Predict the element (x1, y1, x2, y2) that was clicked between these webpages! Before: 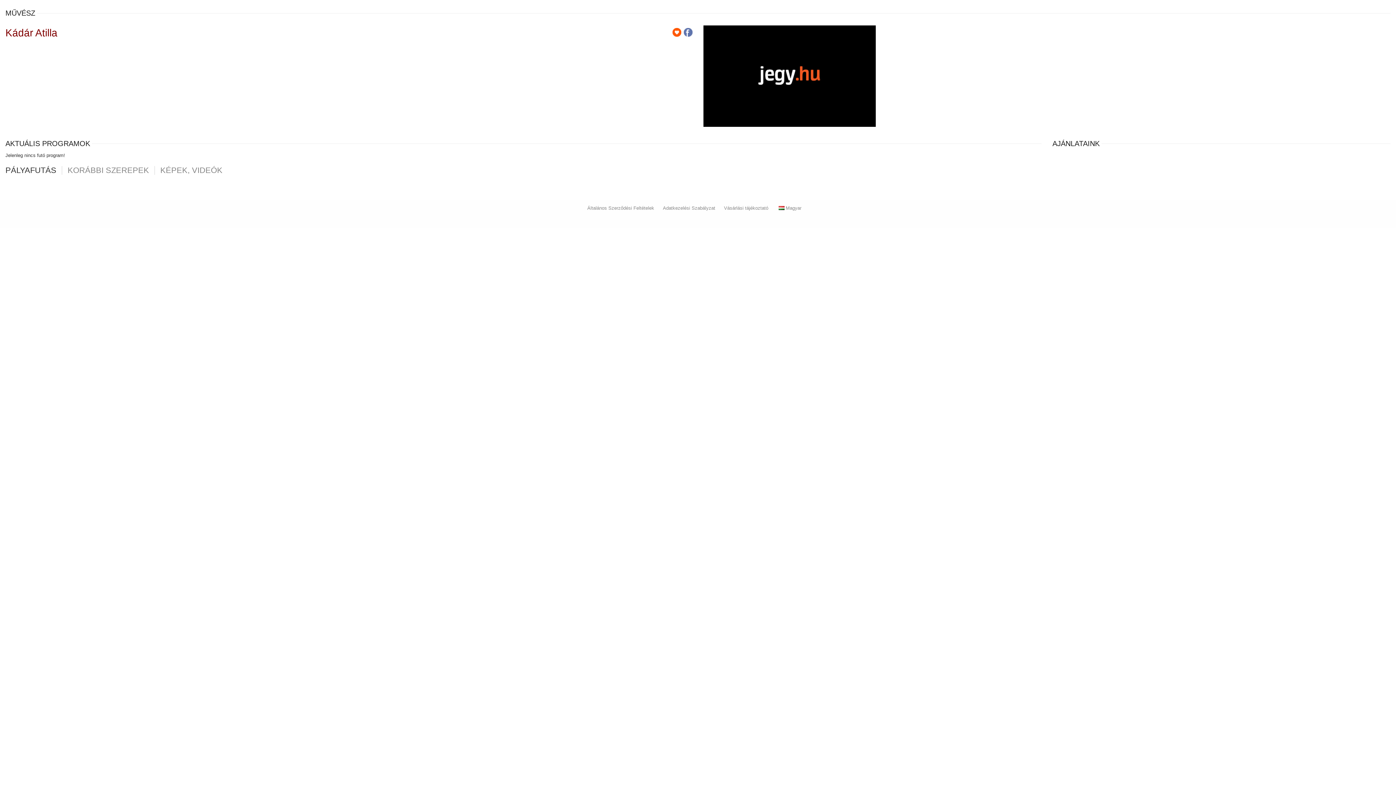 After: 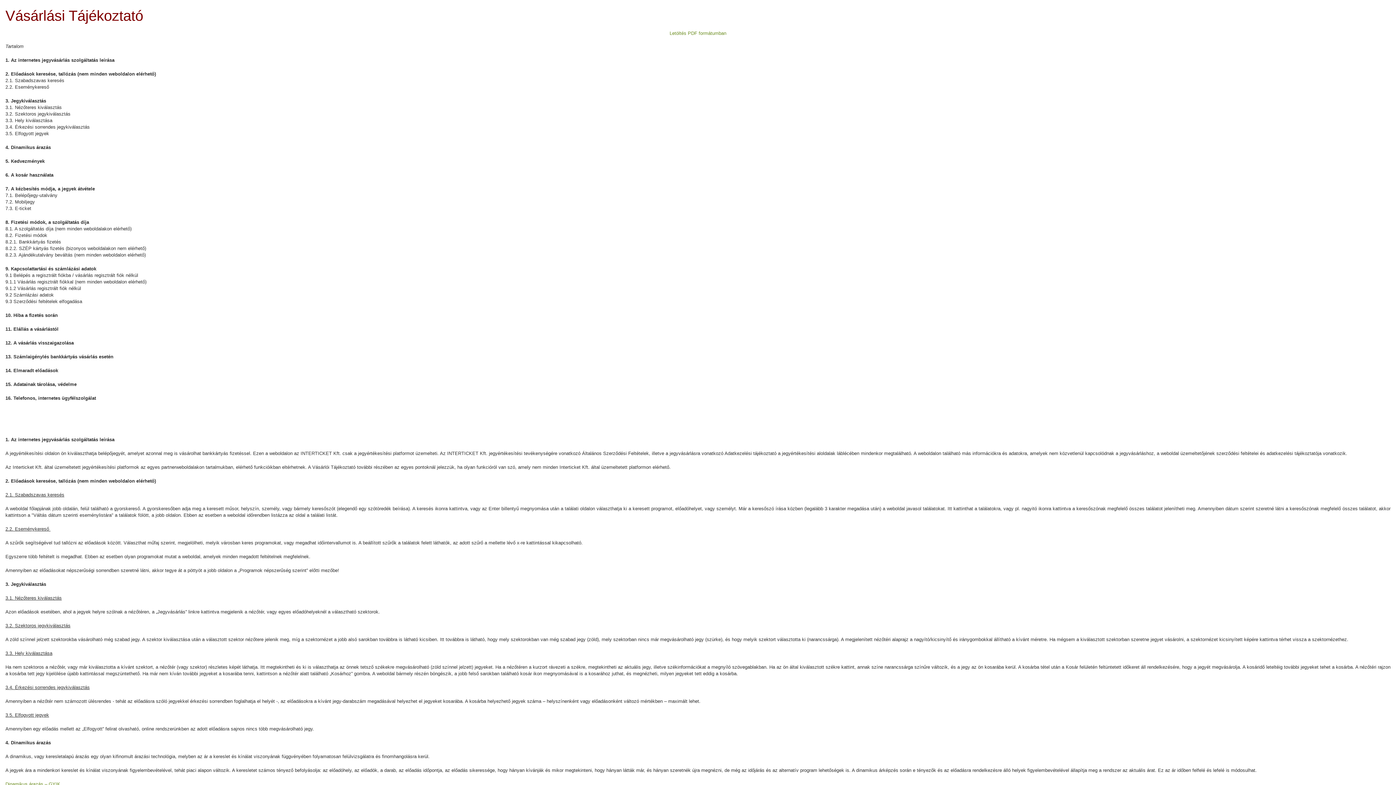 Action: label: Vásárlási tájékoztató bbox: (724, 205, 768, 210)